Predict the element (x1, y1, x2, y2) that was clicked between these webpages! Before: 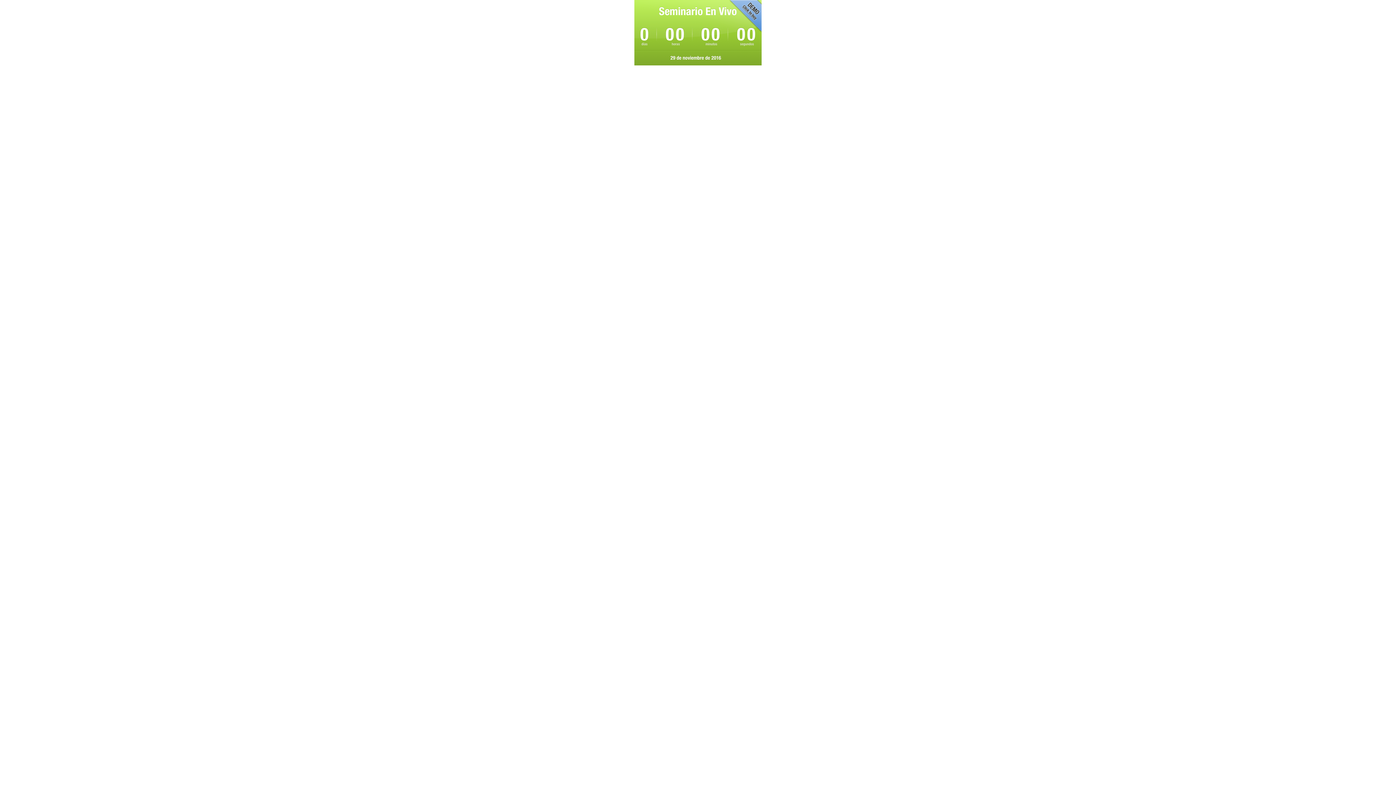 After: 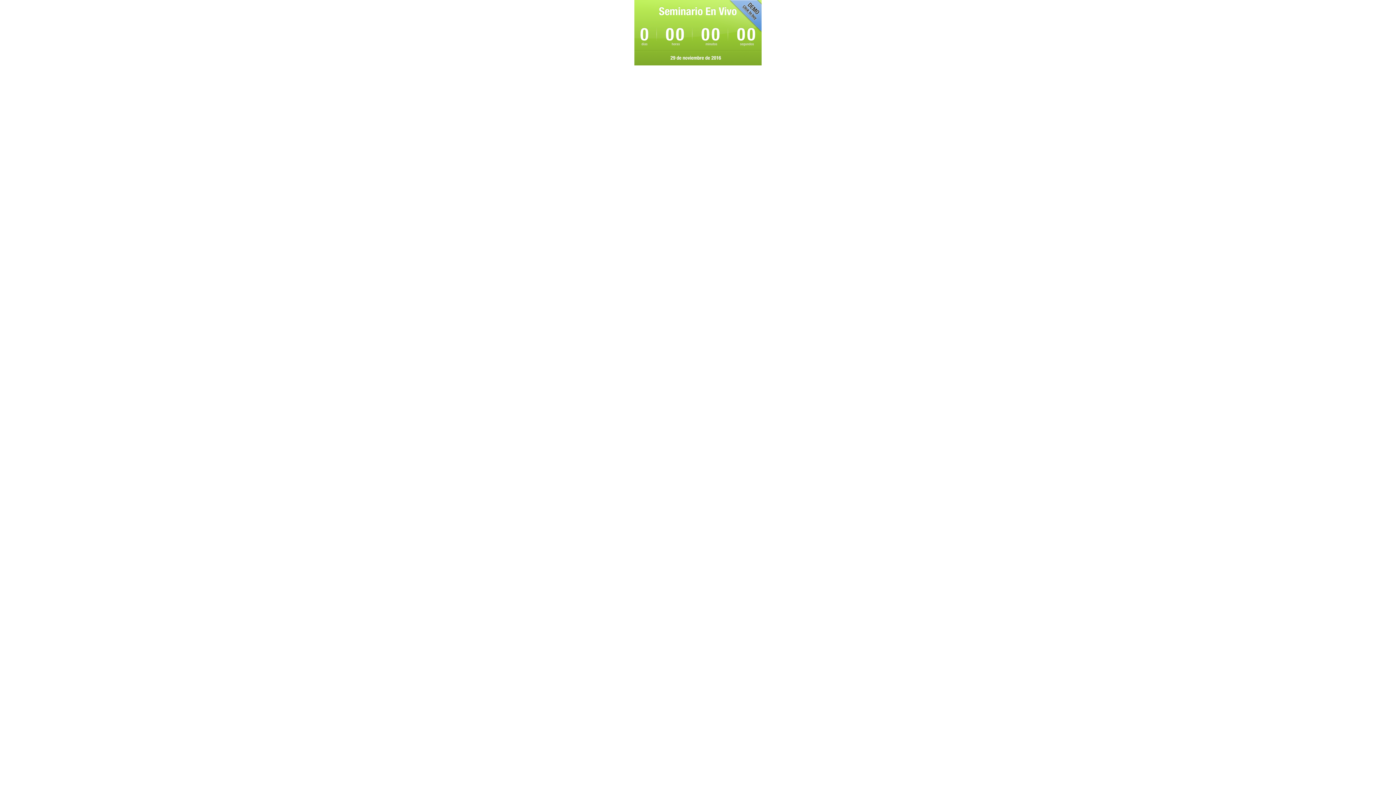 Action: bbox: (729, 27, 761, 33)